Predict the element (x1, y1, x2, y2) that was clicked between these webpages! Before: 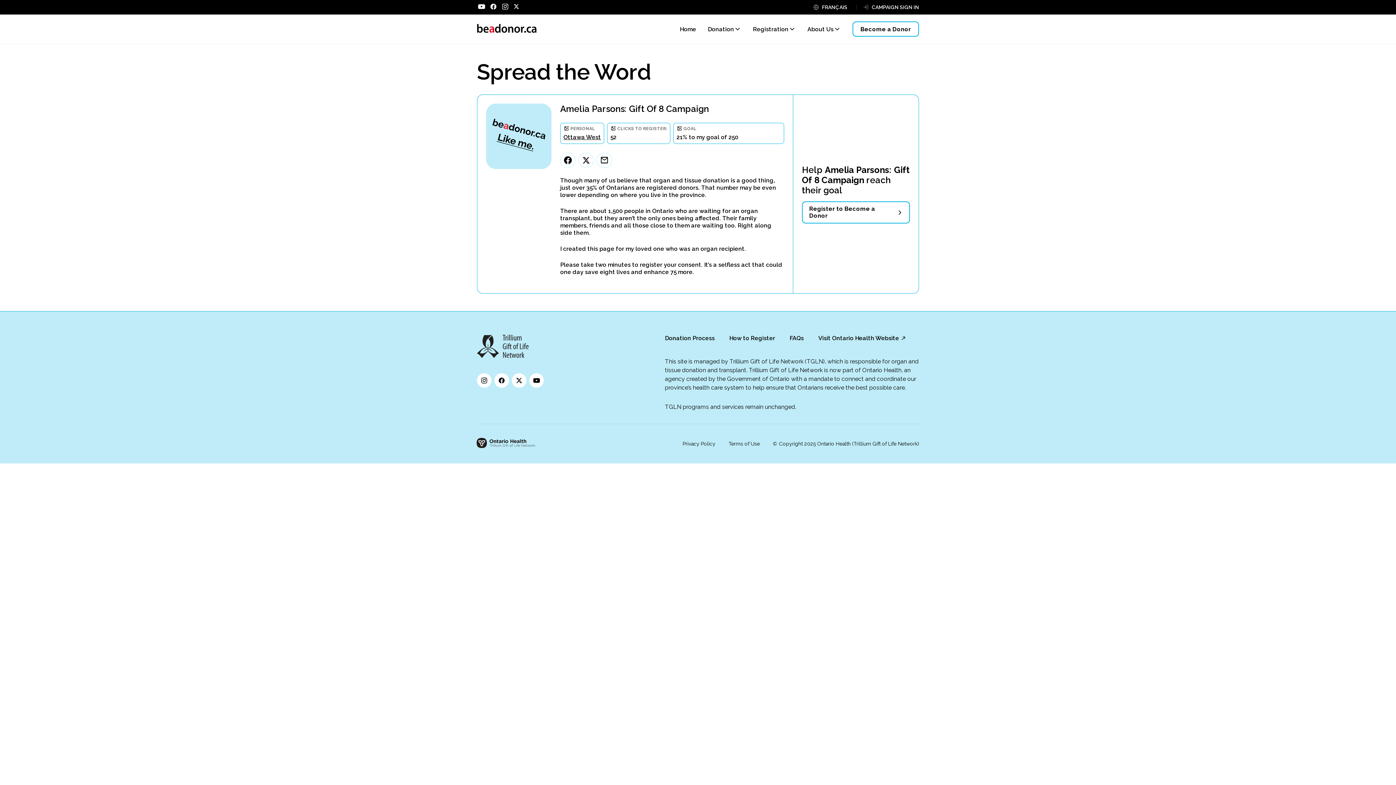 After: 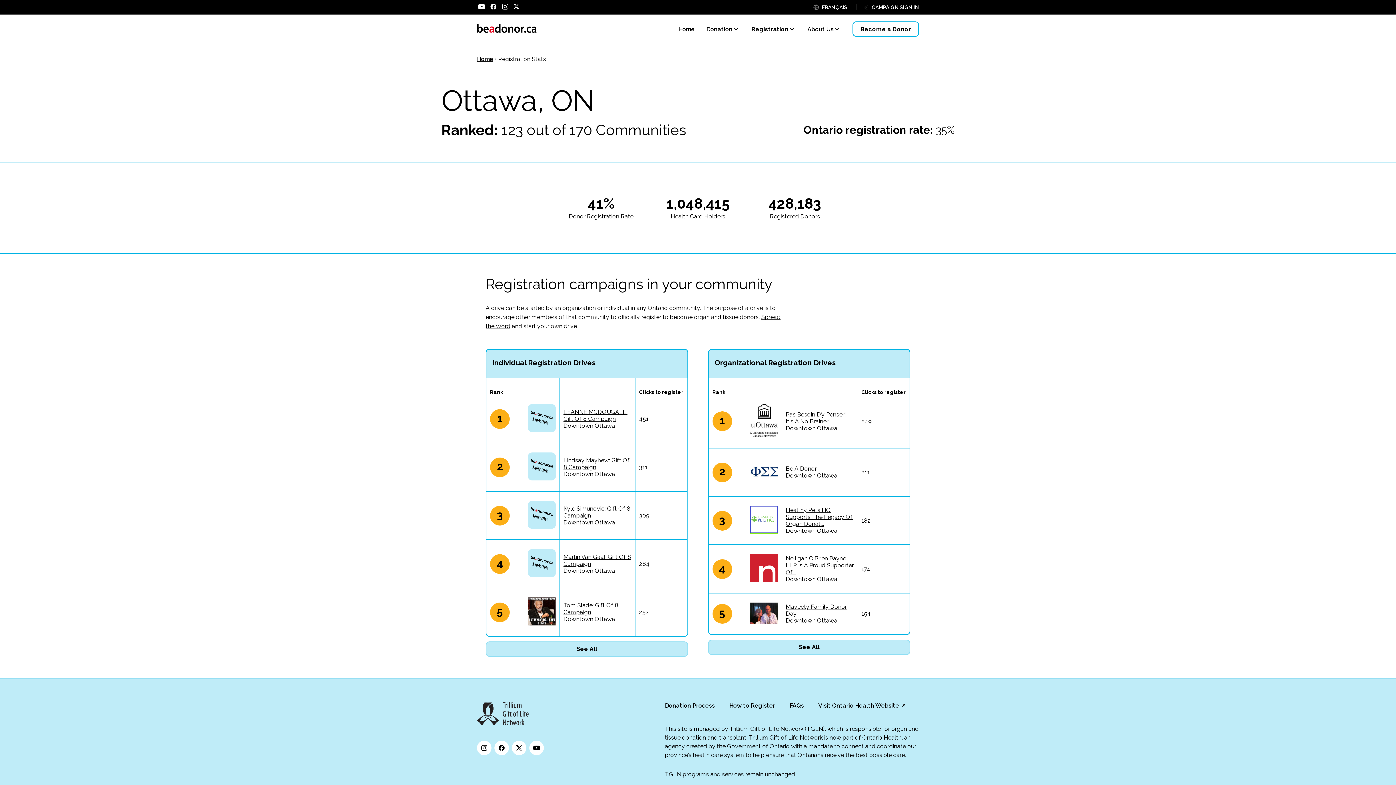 Action: bbox: (563, 133, 601, 140) label: Ottawa West